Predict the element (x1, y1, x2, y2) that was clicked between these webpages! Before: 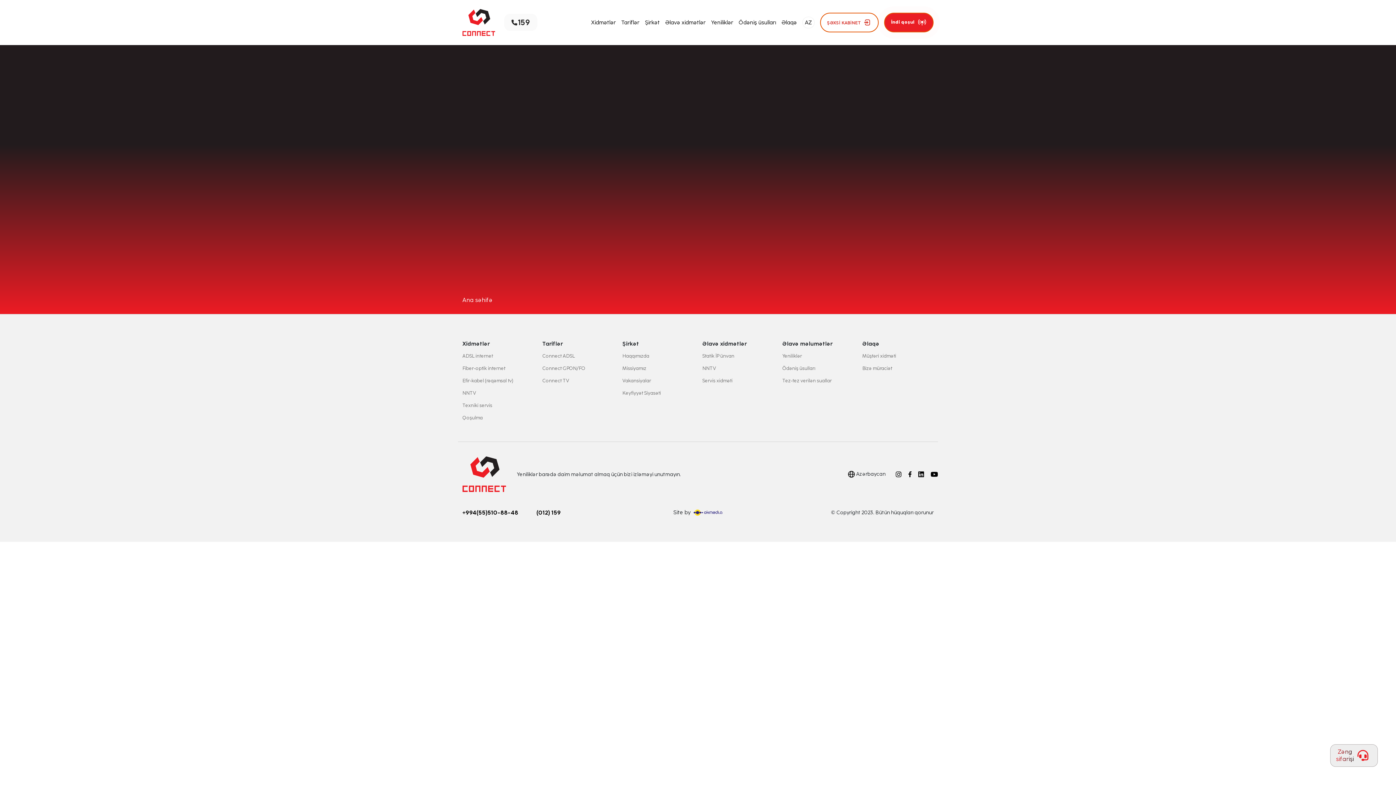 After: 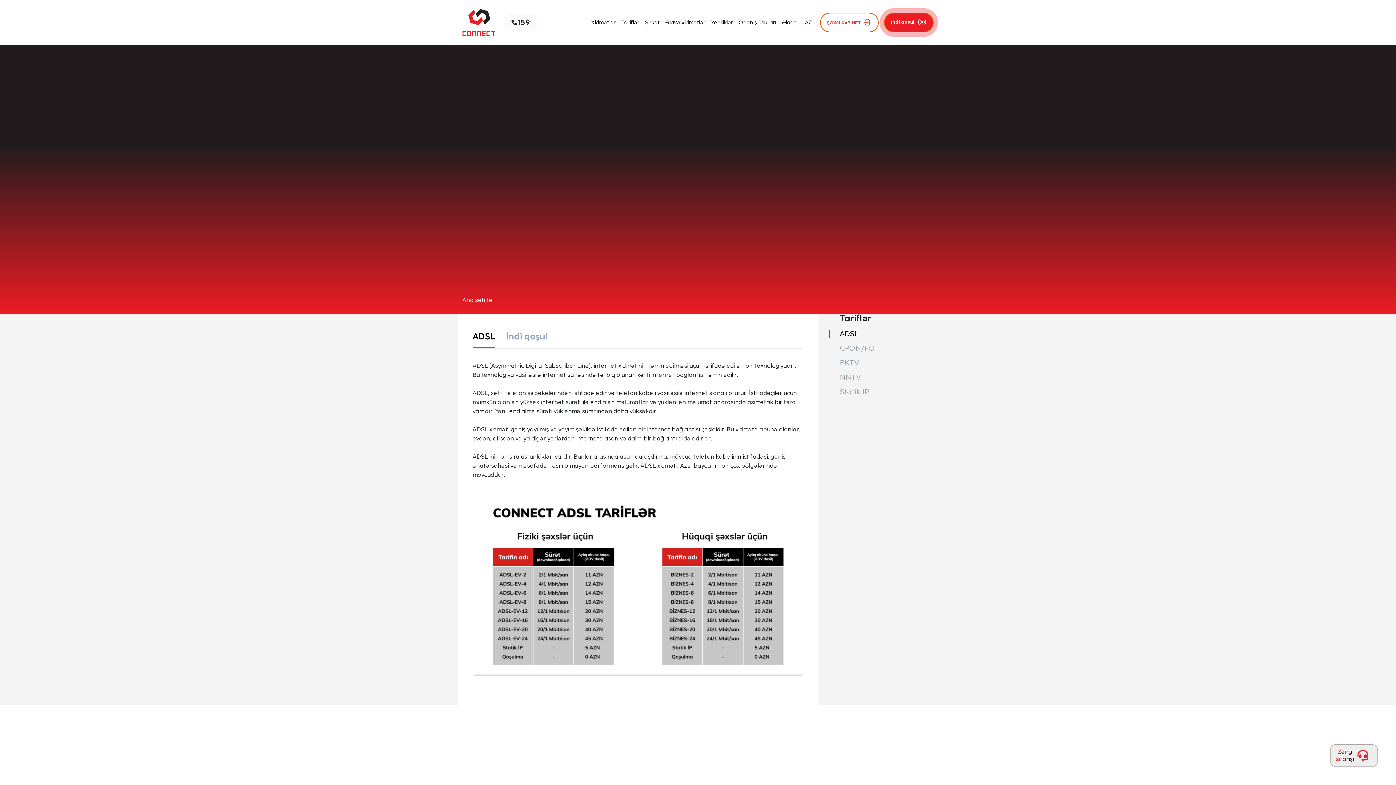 Action: label: Connect ADSL bbox: (542, 353, 574, 359)